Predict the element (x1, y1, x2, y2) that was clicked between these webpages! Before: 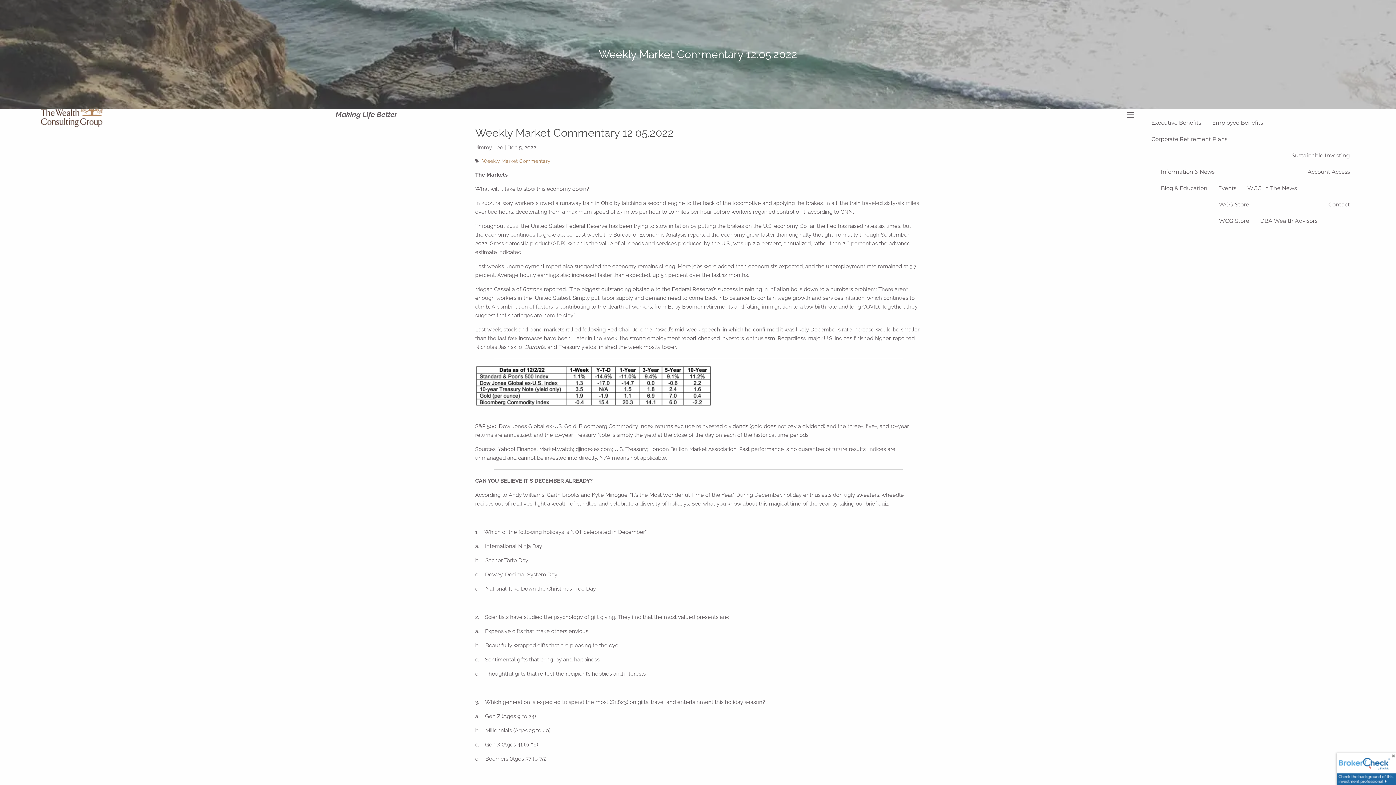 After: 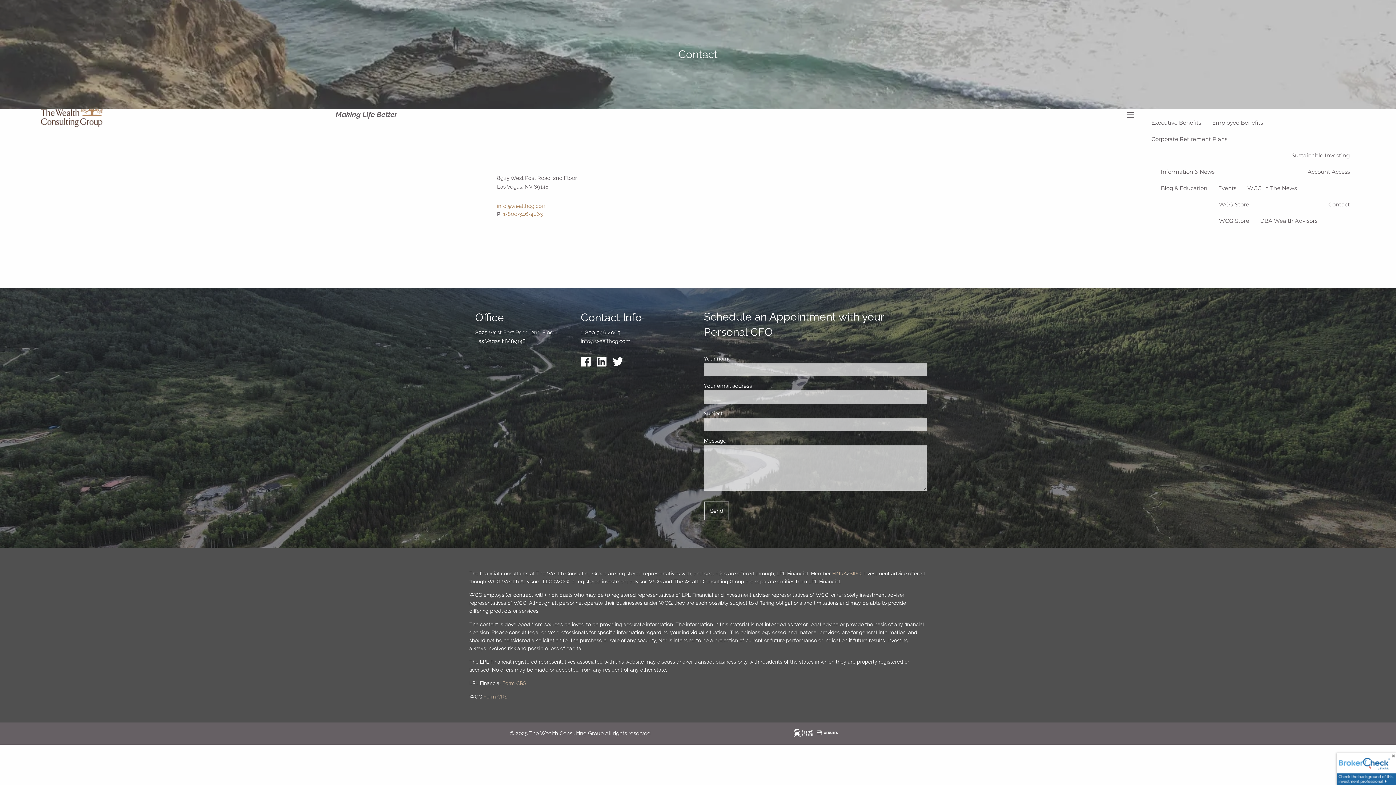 Action: label: Contact bbox: (1323, 196, 1355, 212)